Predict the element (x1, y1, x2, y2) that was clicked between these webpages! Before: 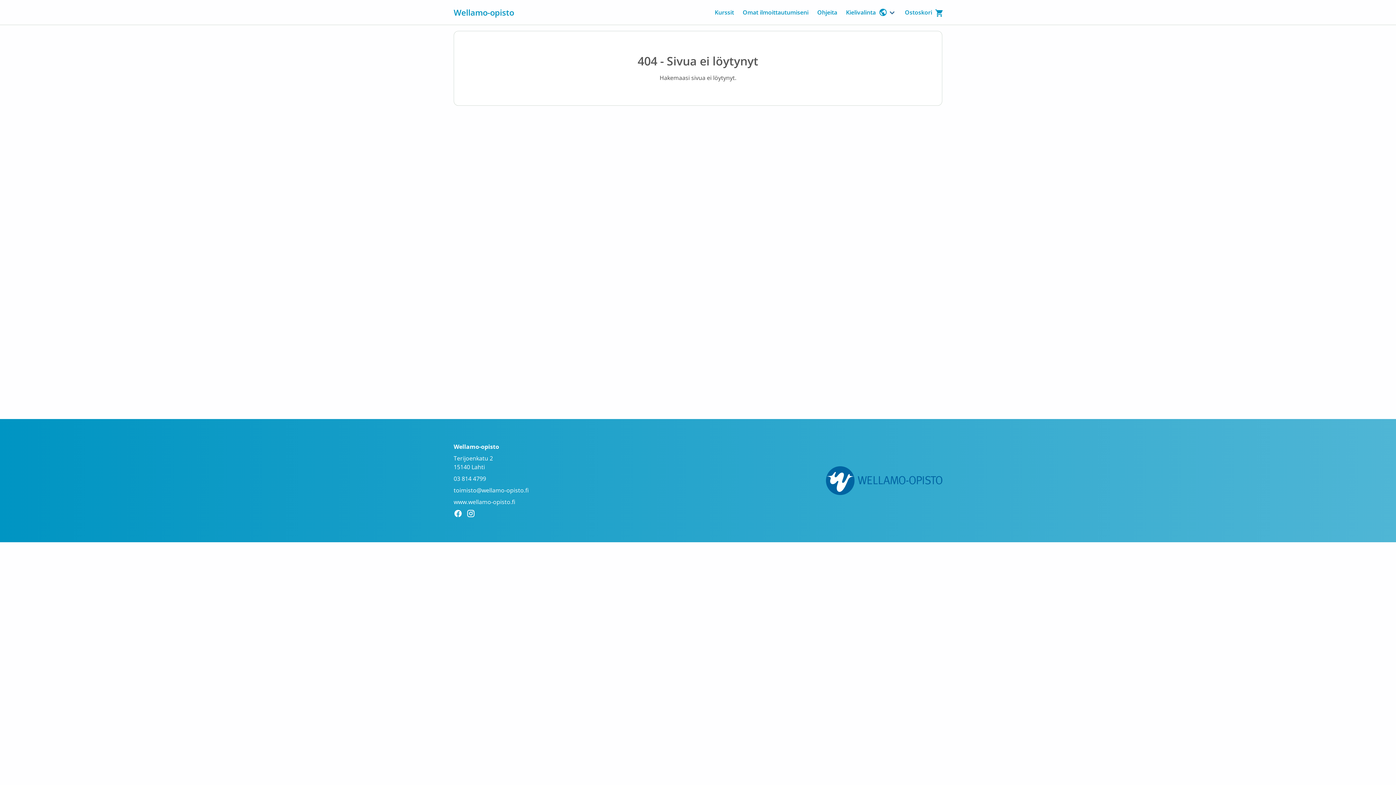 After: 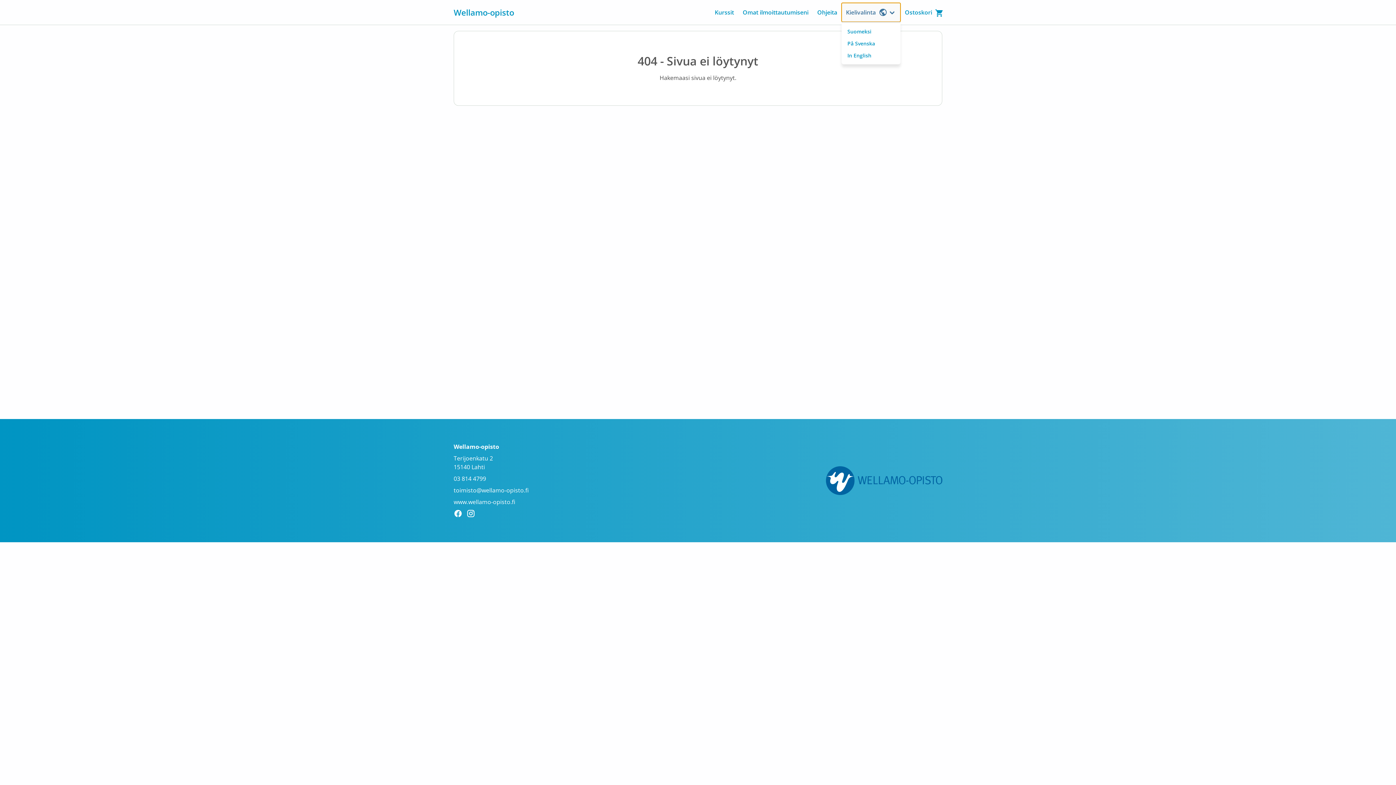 Action: bbox: (841, 2, 900, 21) label: Kielivalinta